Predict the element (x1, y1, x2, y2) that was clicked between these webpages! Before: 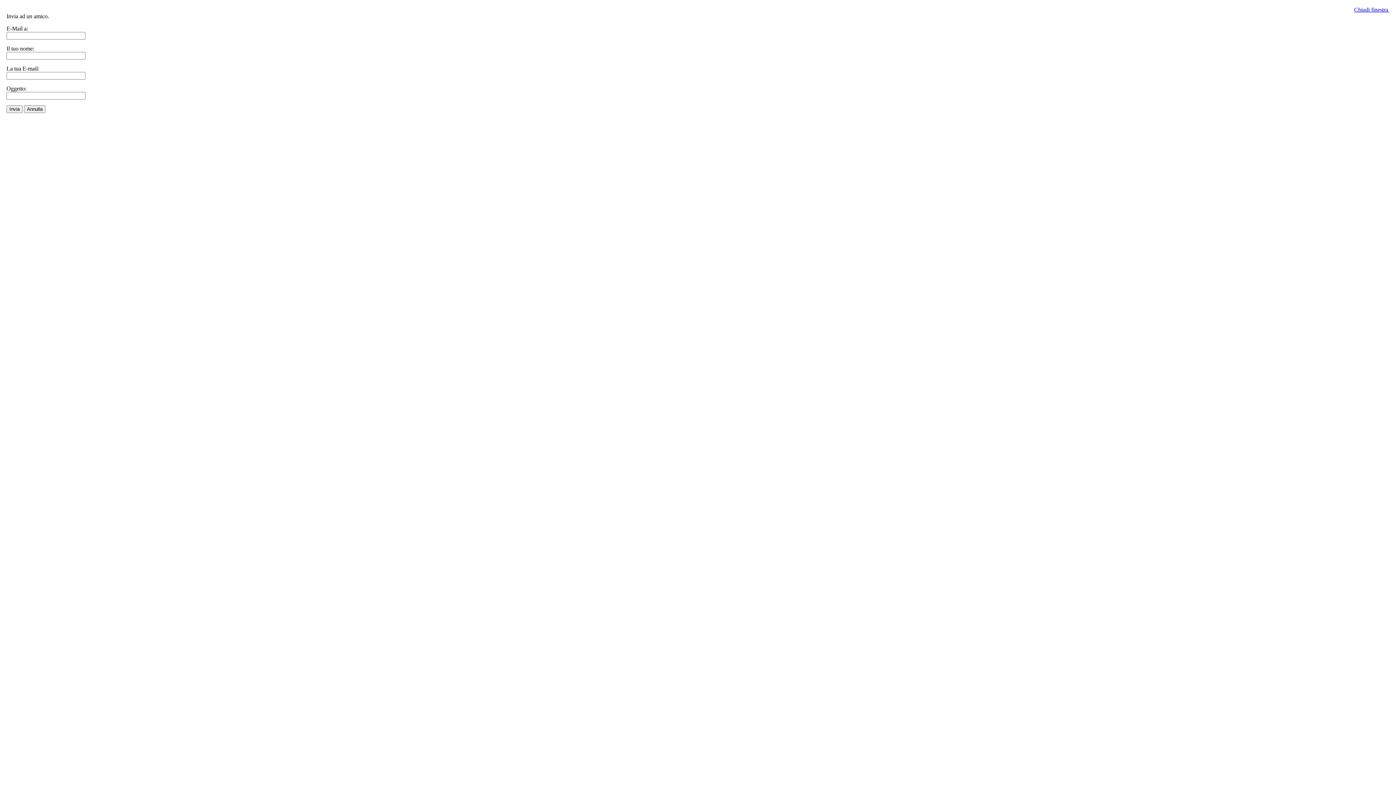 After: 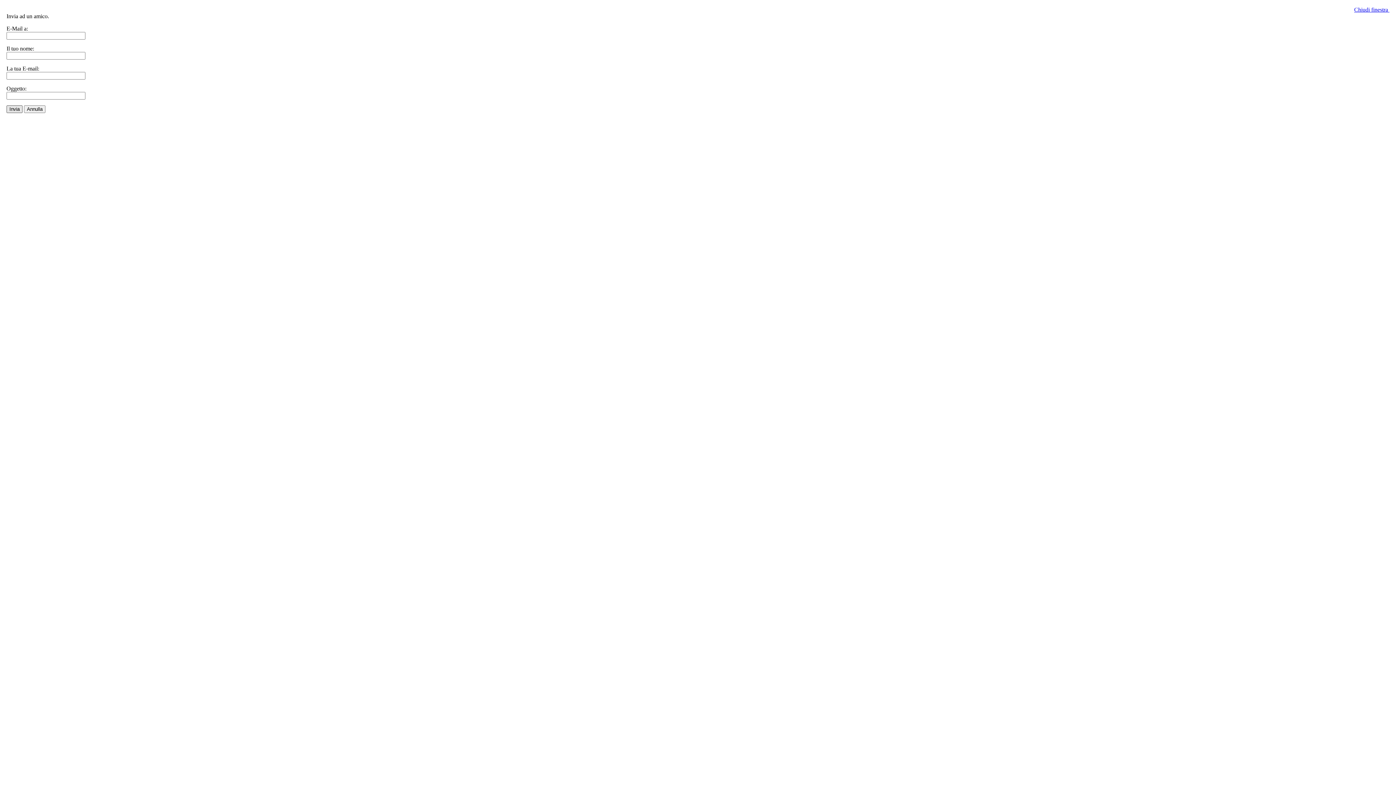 Action: bbox: (6, 105, 22, 113) label: Invia